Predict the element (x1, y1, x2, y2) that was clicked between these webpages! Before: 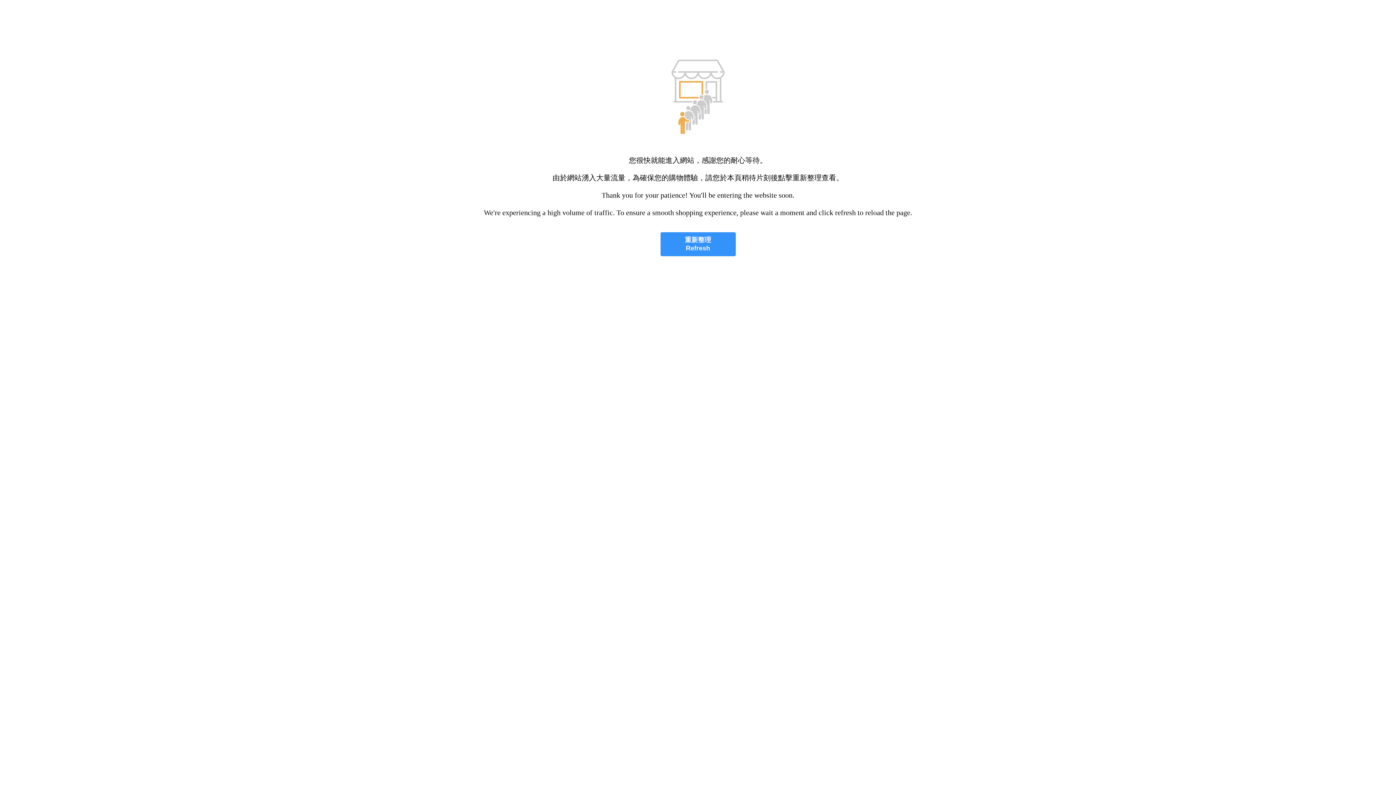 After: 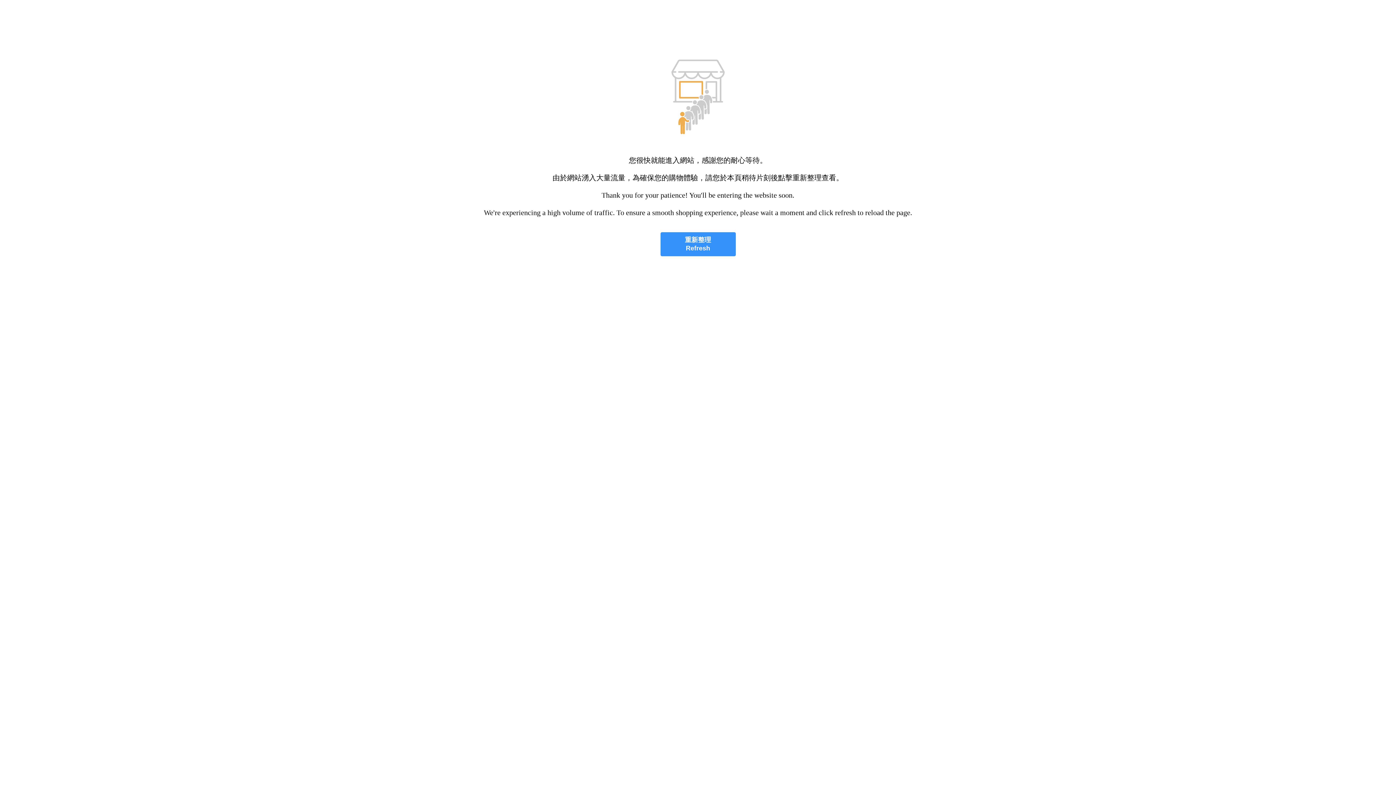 Action: label: 重新整理
Refresh bbox: (660, 232, 735, 256)